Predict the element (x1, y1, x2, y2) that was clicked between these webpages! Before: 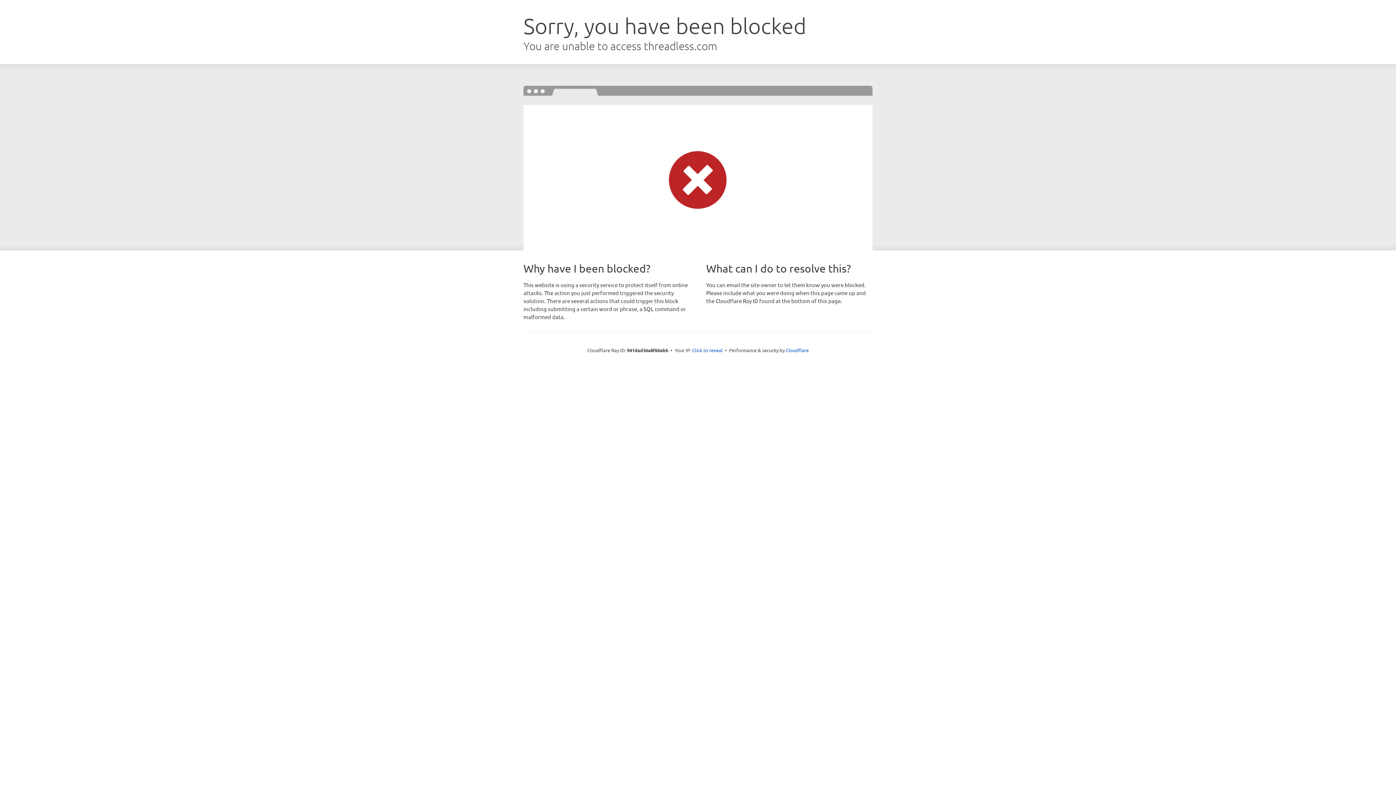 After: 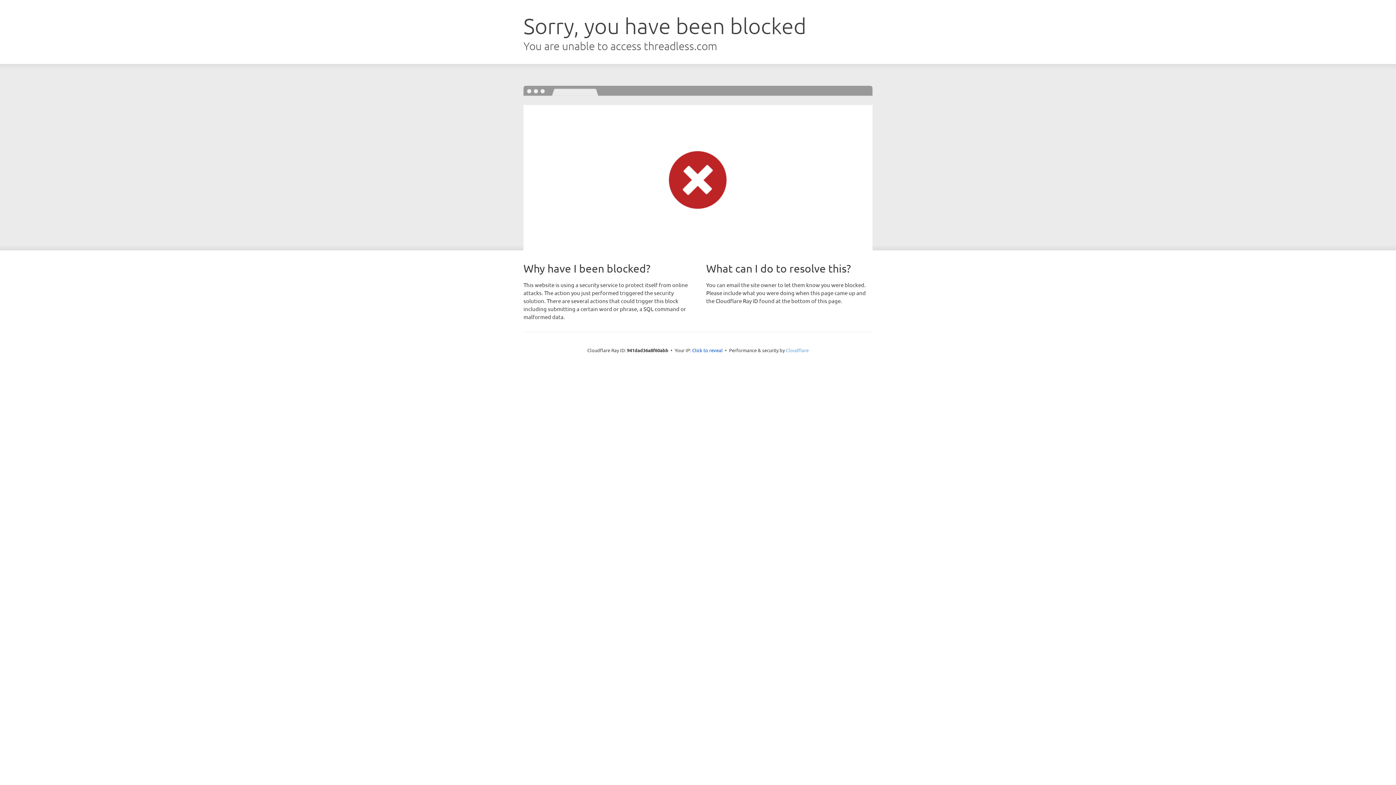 Action: label: Cloudflare bbox: (786, 347, 808, 353)